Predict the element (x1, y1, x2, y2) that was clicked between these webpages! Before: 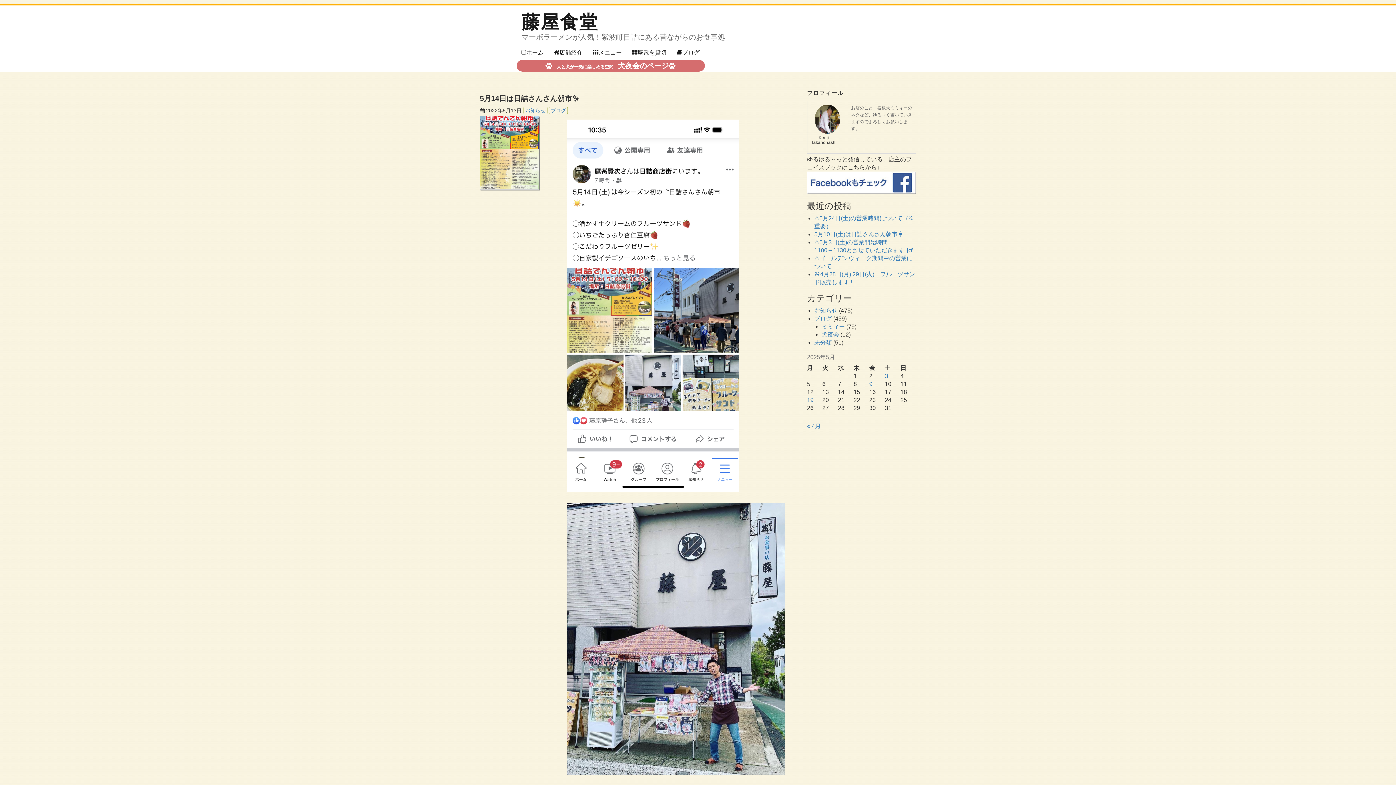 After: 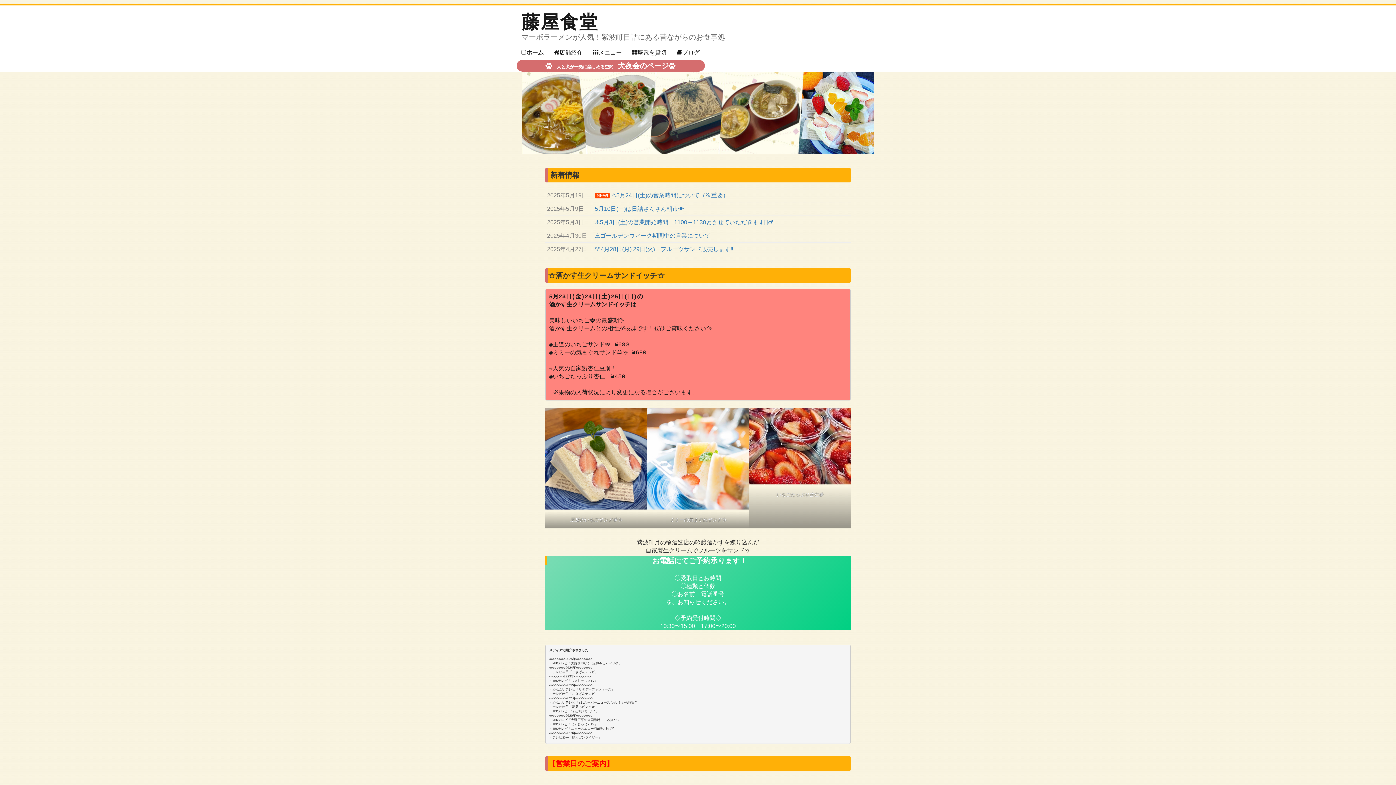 Action: label: ホーム bbox: (516, 44, 548, 60)